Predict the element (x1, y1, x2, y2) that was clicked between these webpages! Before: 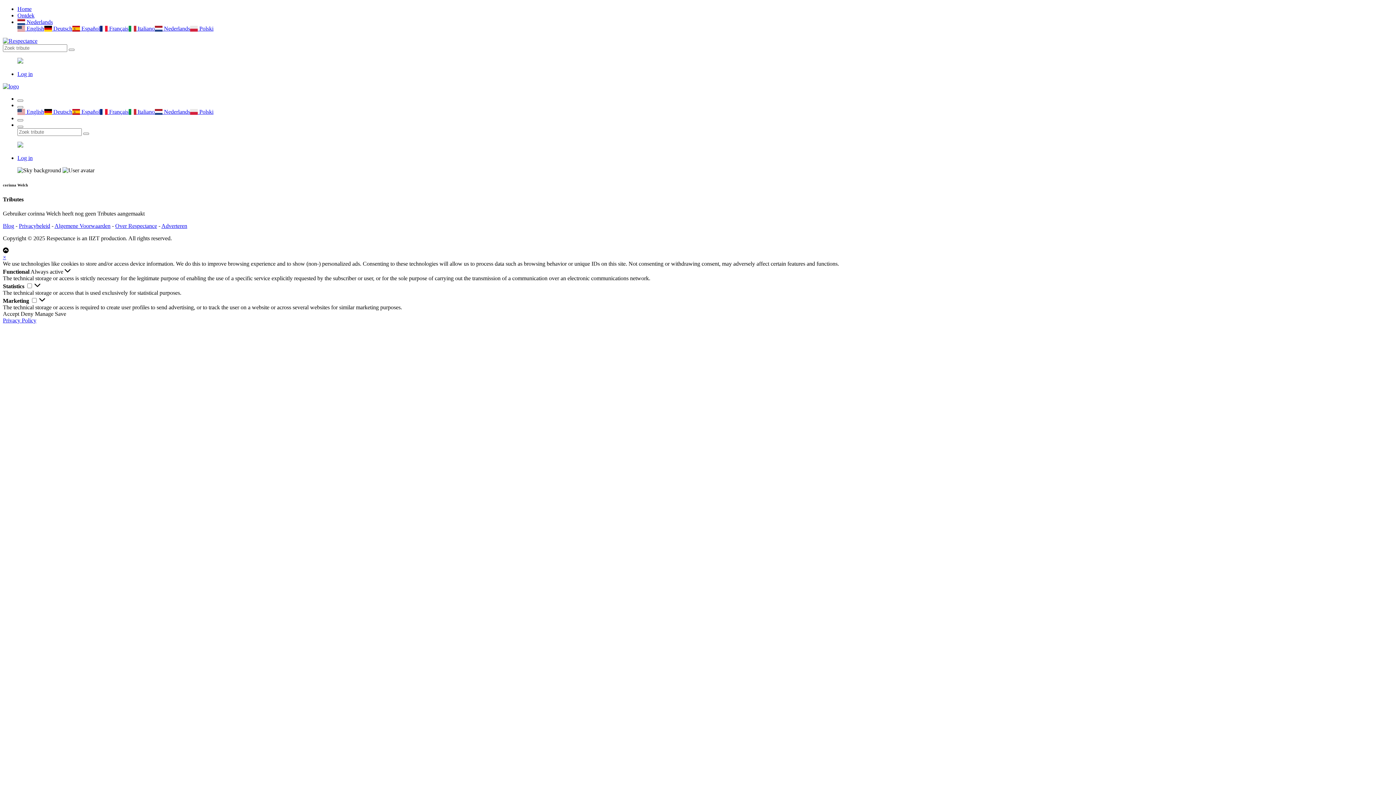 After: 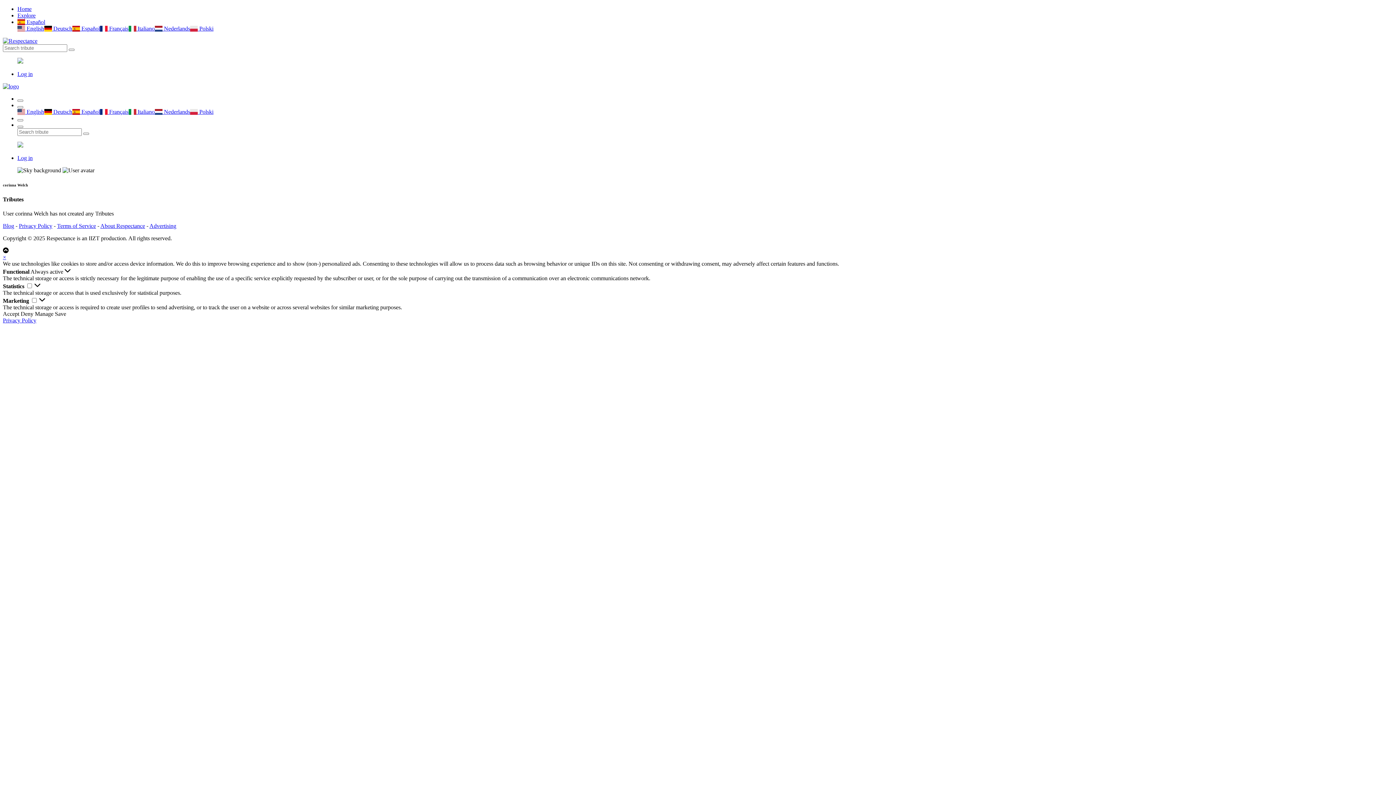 Action: label:  Español bbox: (72, 108, 99, 114)